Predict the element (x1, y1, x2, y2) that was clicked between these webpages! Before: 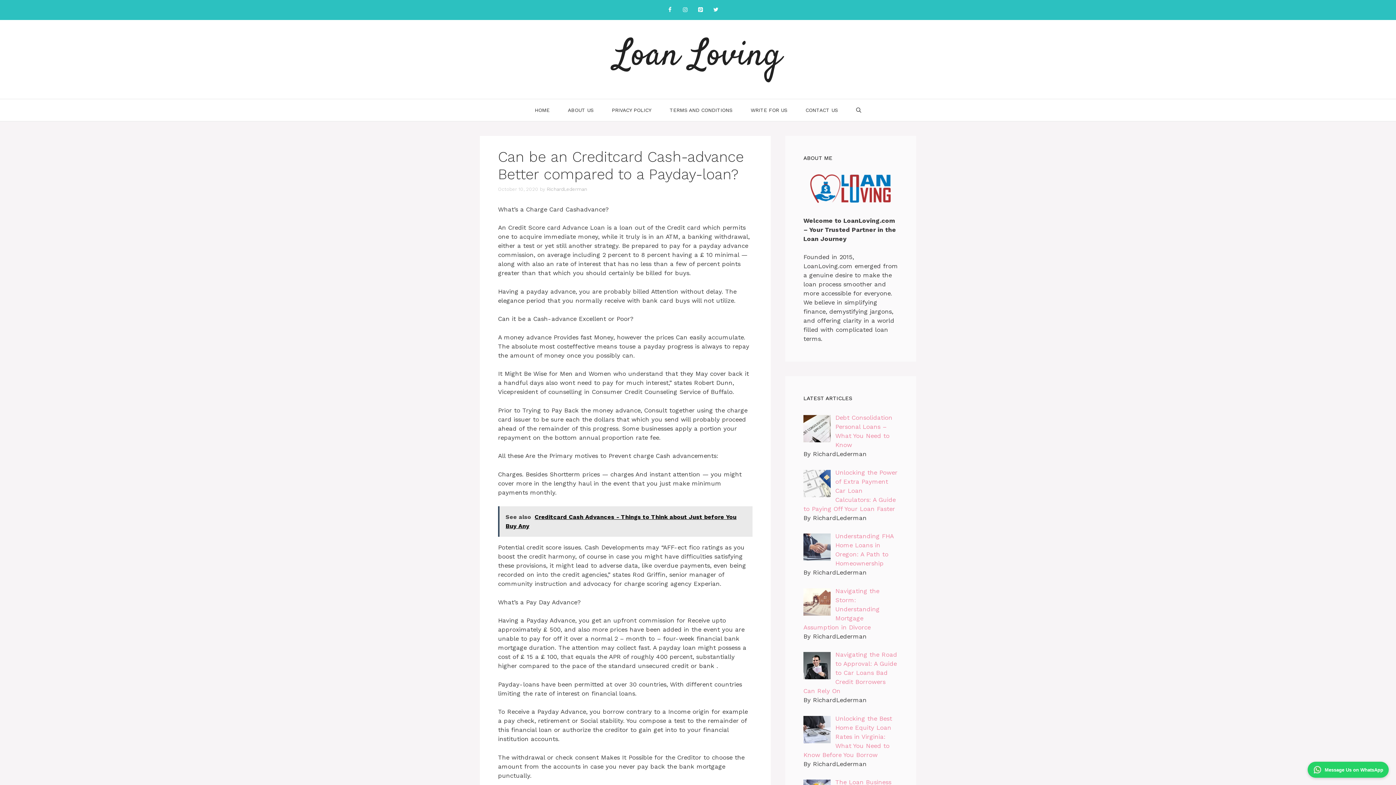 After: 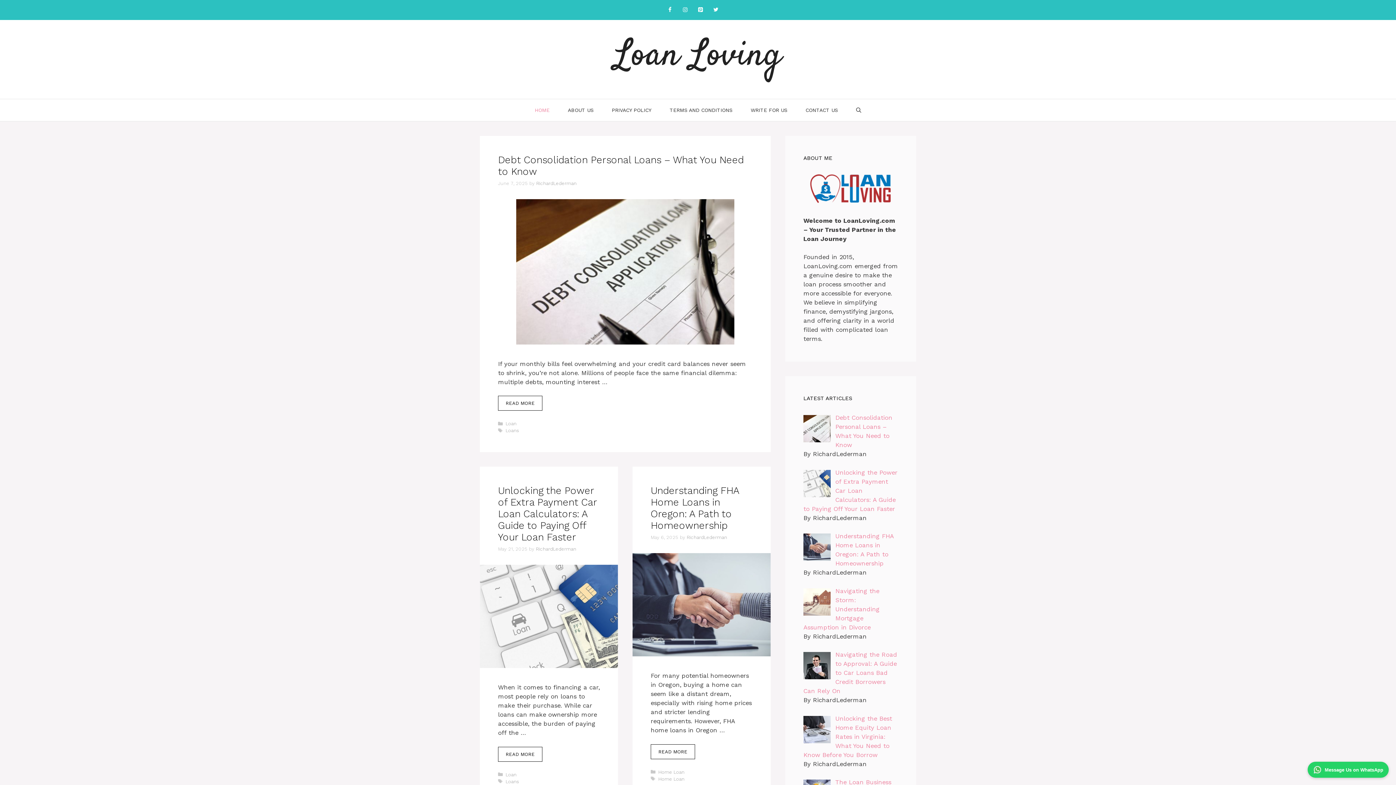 Action: label: Loan Loving bbox: (614, 30, 782, 82)